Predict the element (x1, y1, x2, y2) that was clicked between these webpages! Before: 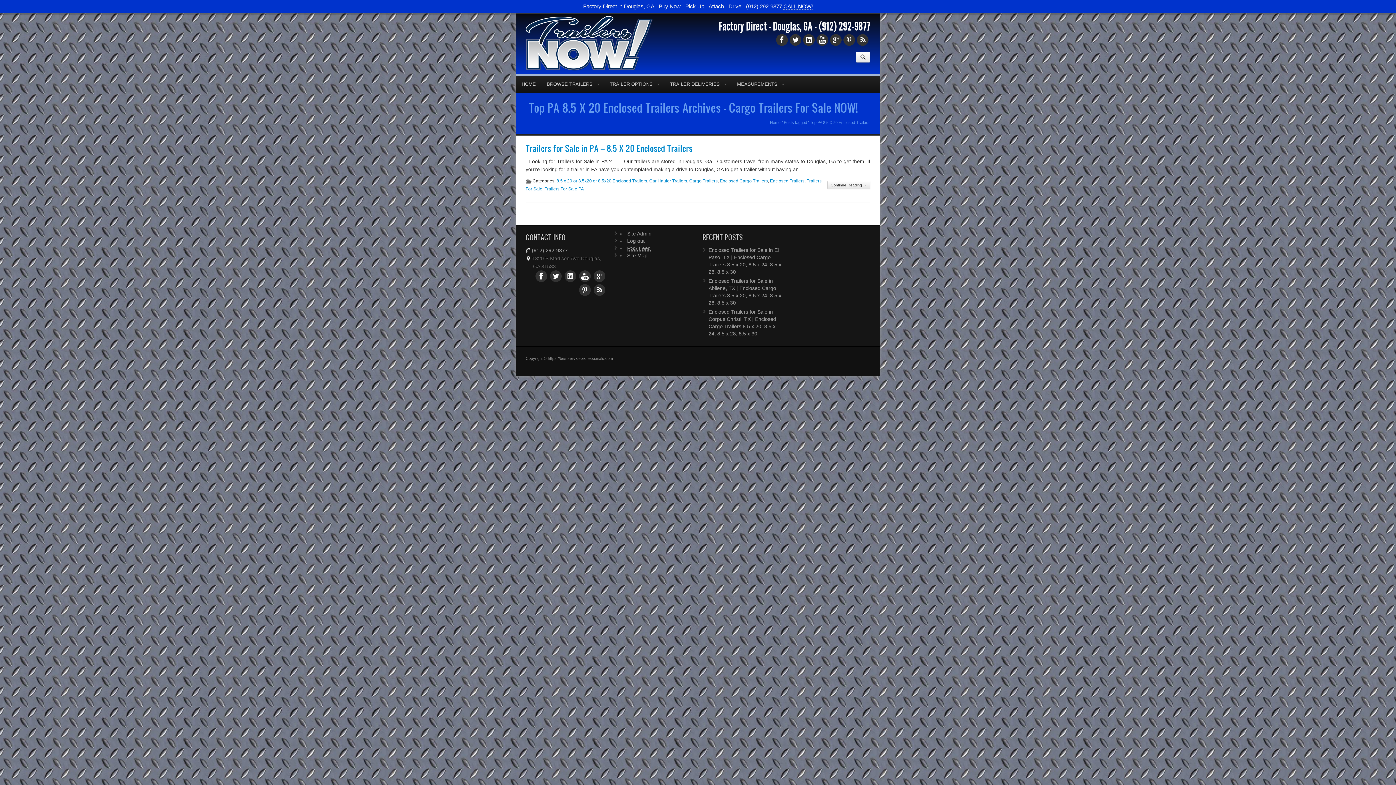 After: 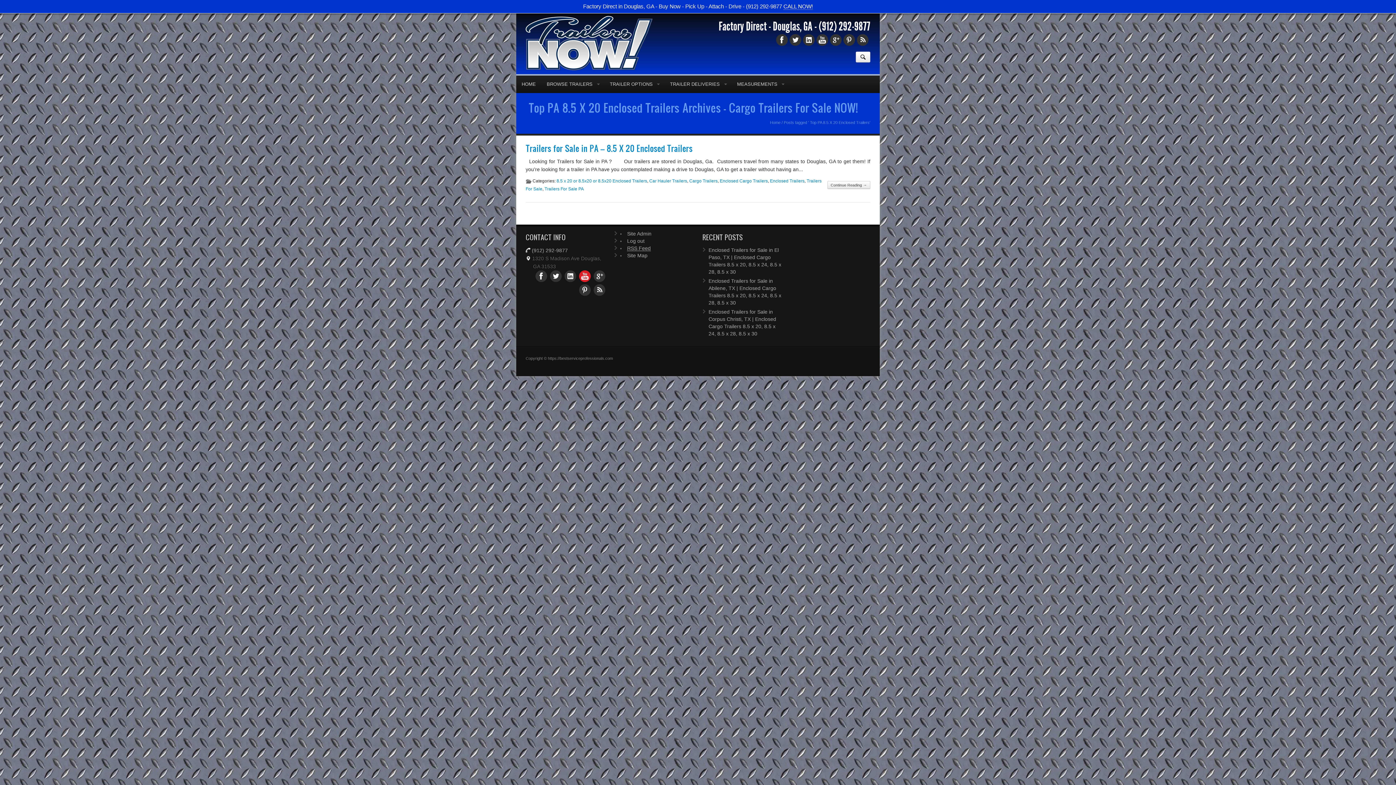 Action: bbox: (579, 258, 590, 270)